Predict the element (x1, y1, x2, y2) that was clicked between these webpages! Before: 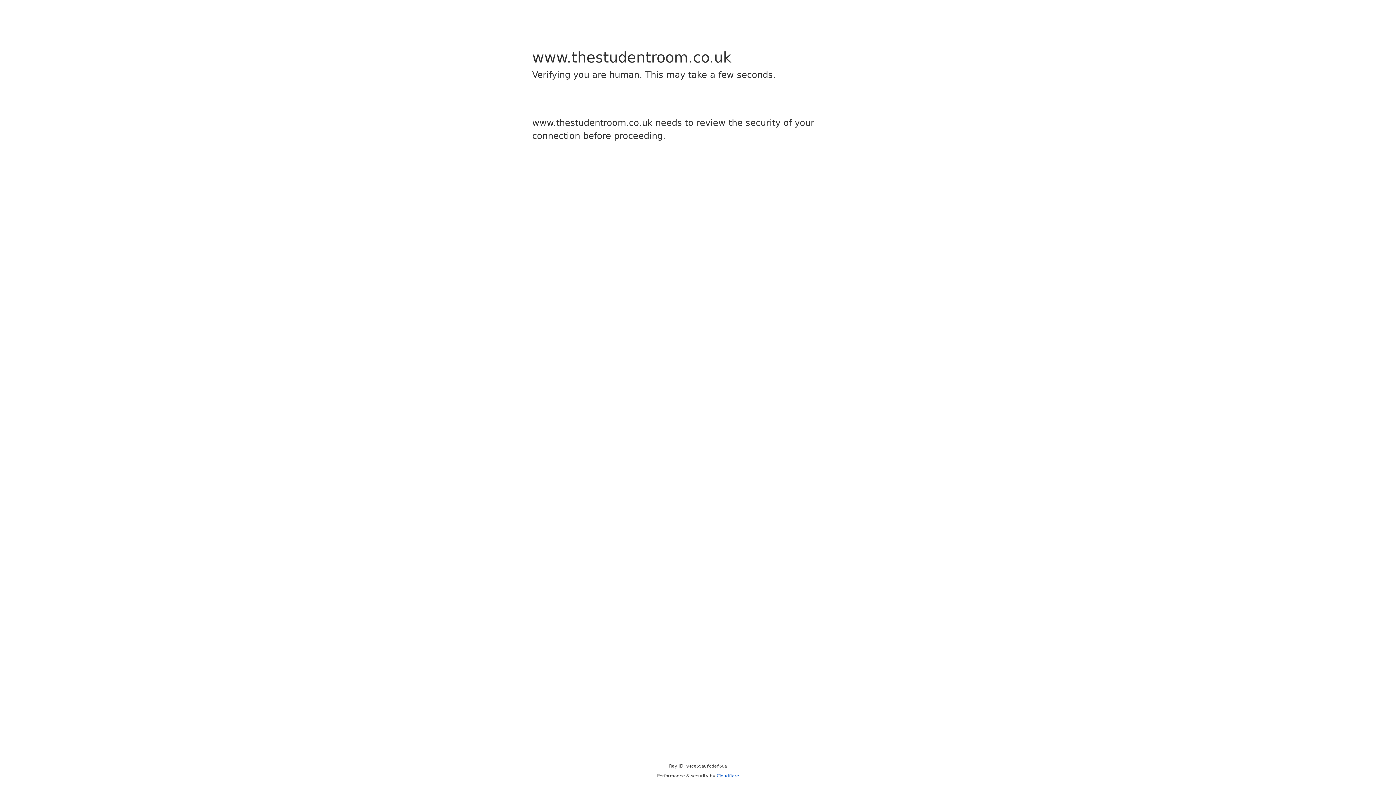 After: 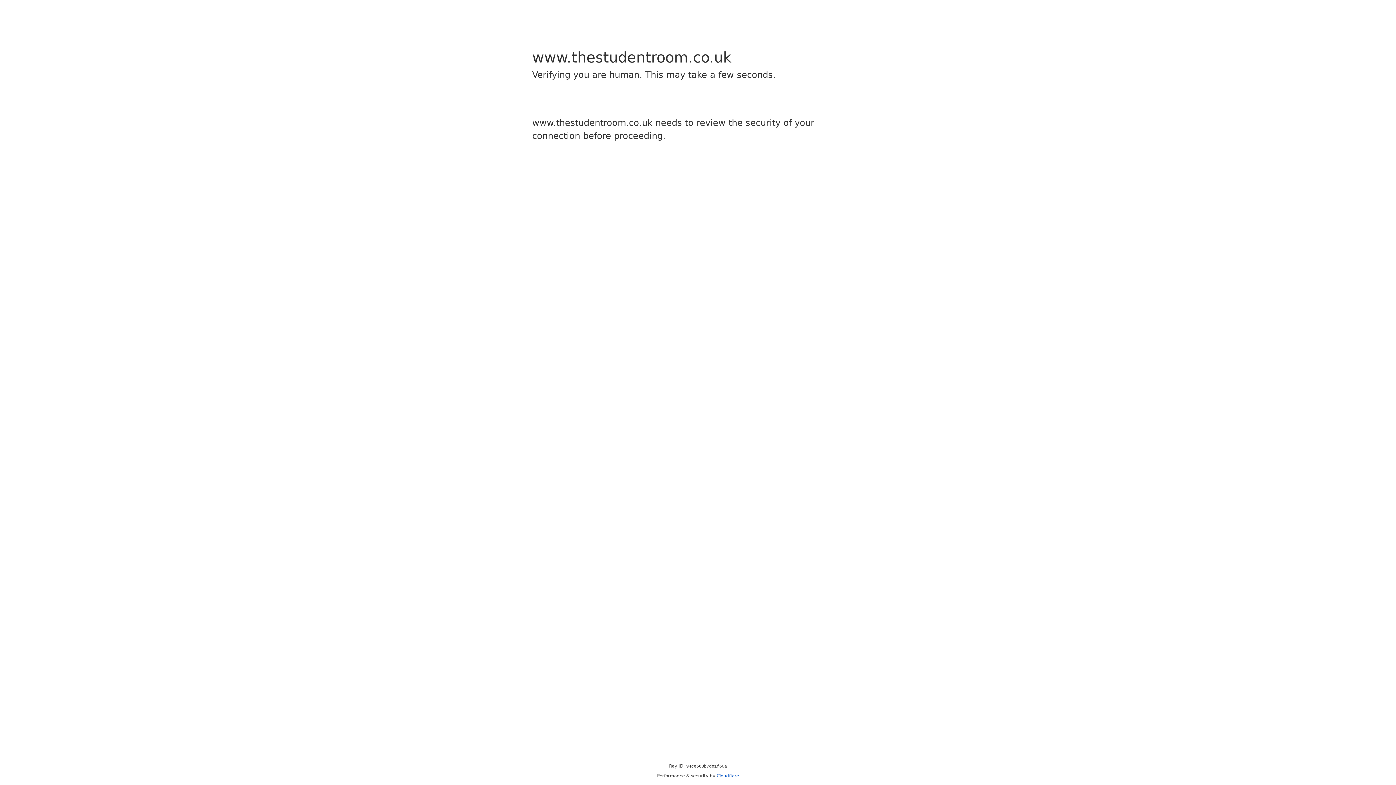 Action: bbox: (716, 773, 739, 778) label: Cloudflare